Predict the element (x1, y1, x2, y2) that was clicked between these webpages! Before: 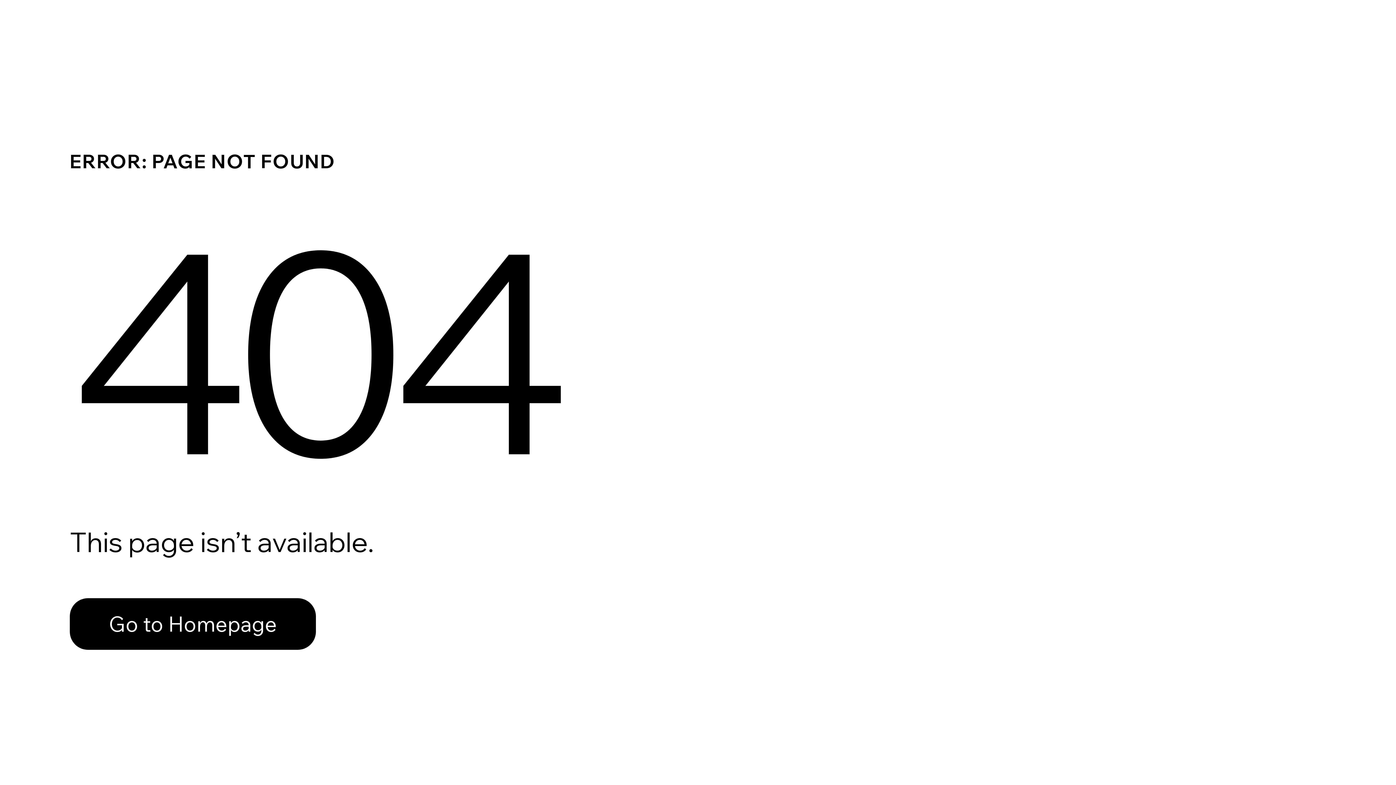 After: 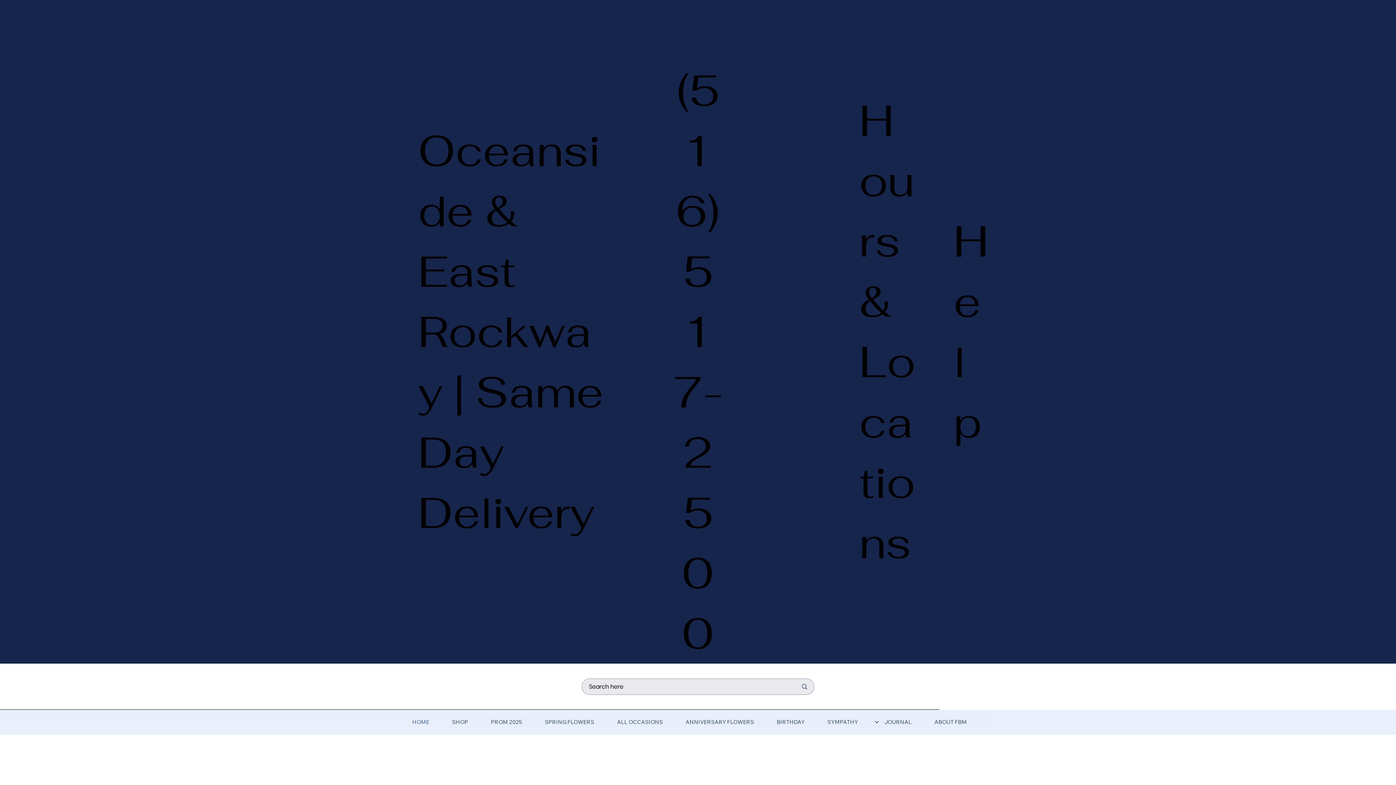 Action: label: Go to Homepage bbox: (69, 582, 768, 659)